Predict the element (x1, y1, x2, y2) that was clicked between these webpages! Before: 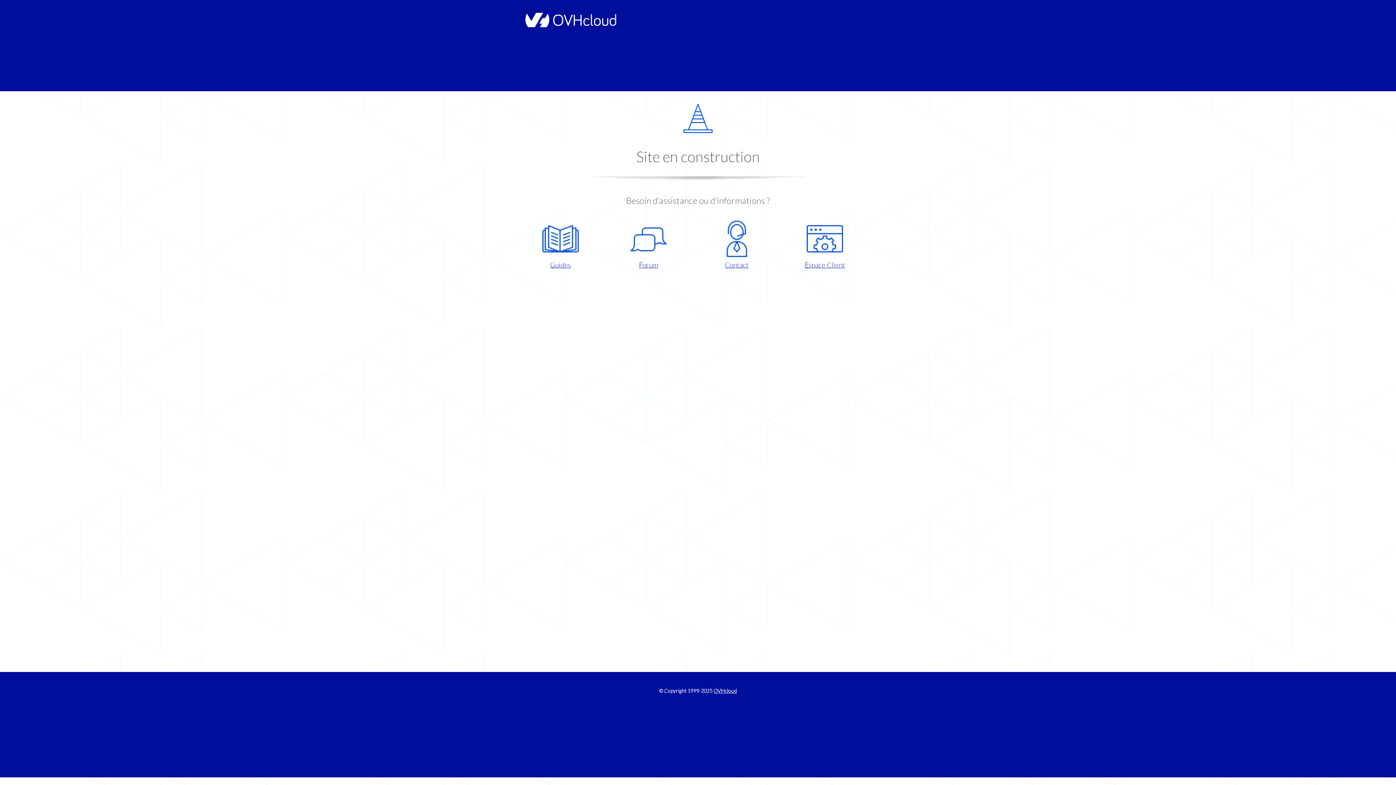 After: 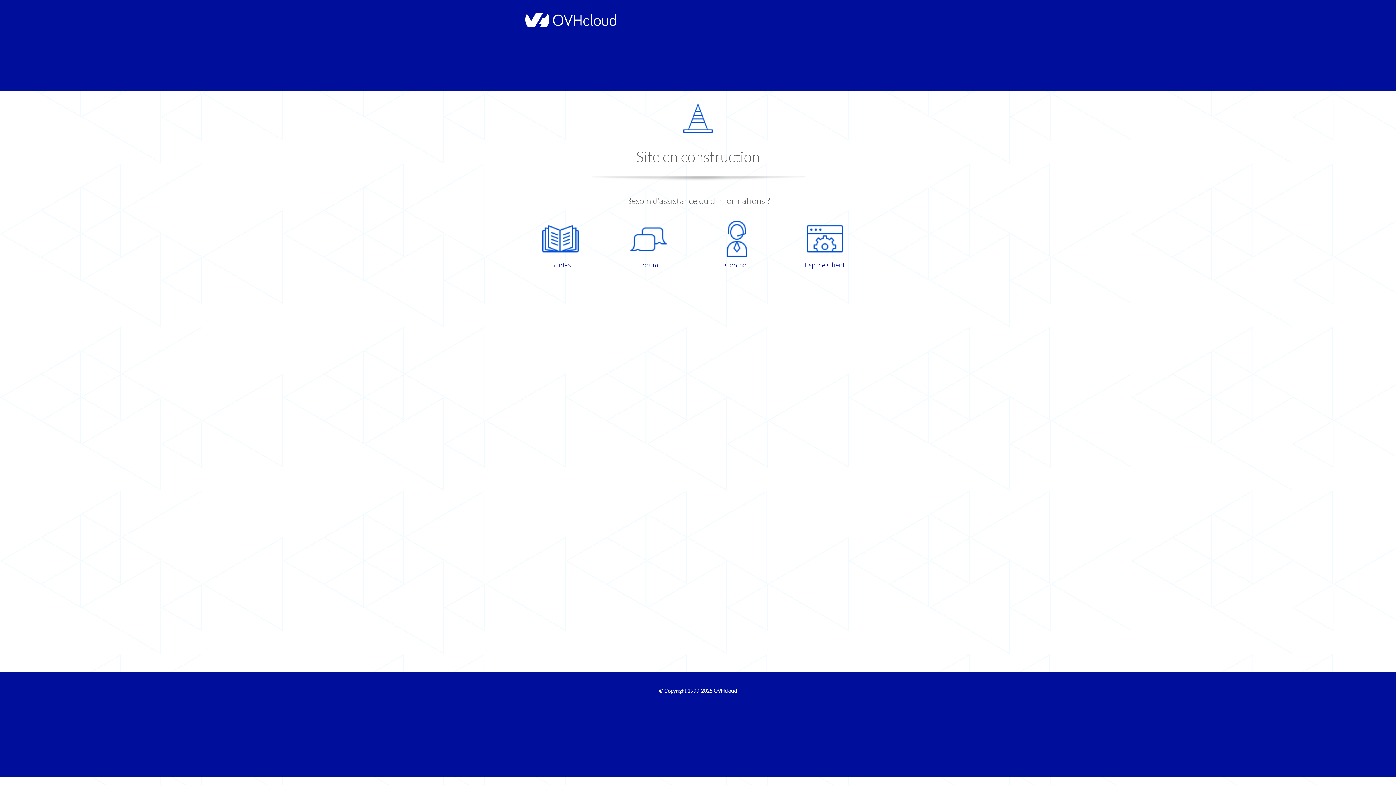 Action: label: Contact bbox: (698, 220, 775, 270)